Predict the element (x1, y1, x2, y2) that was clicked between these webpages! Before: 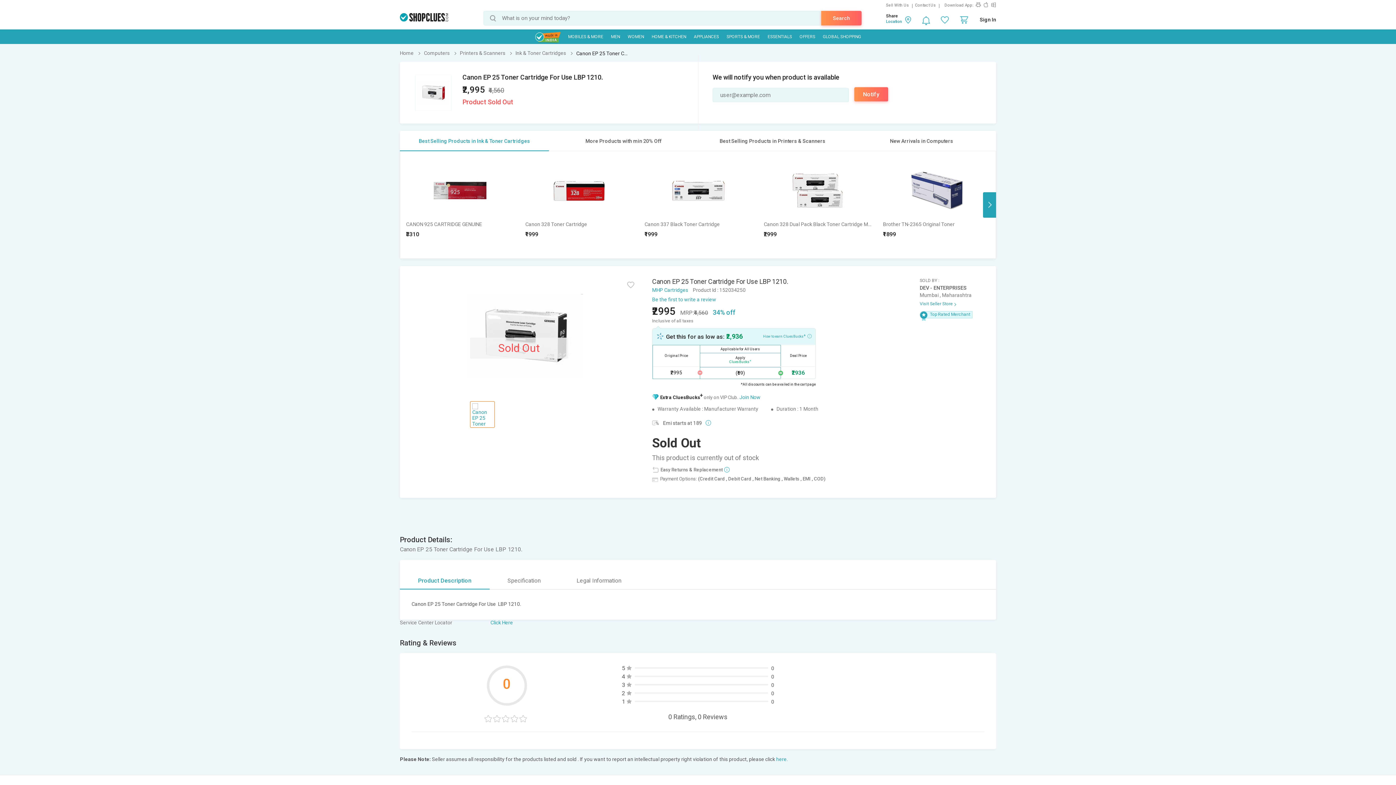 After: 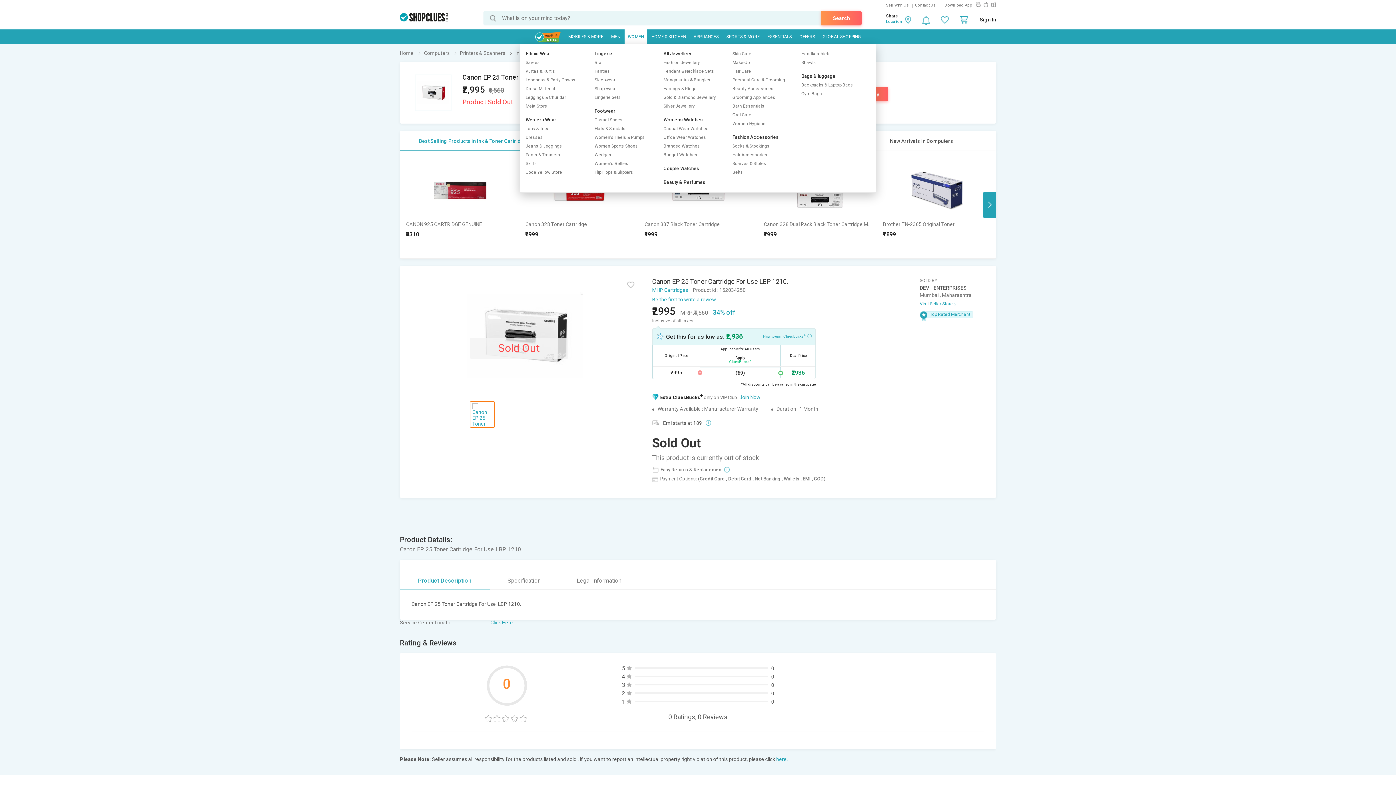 Action: bbox: (624, 29, 647, 44) label: WOMEN